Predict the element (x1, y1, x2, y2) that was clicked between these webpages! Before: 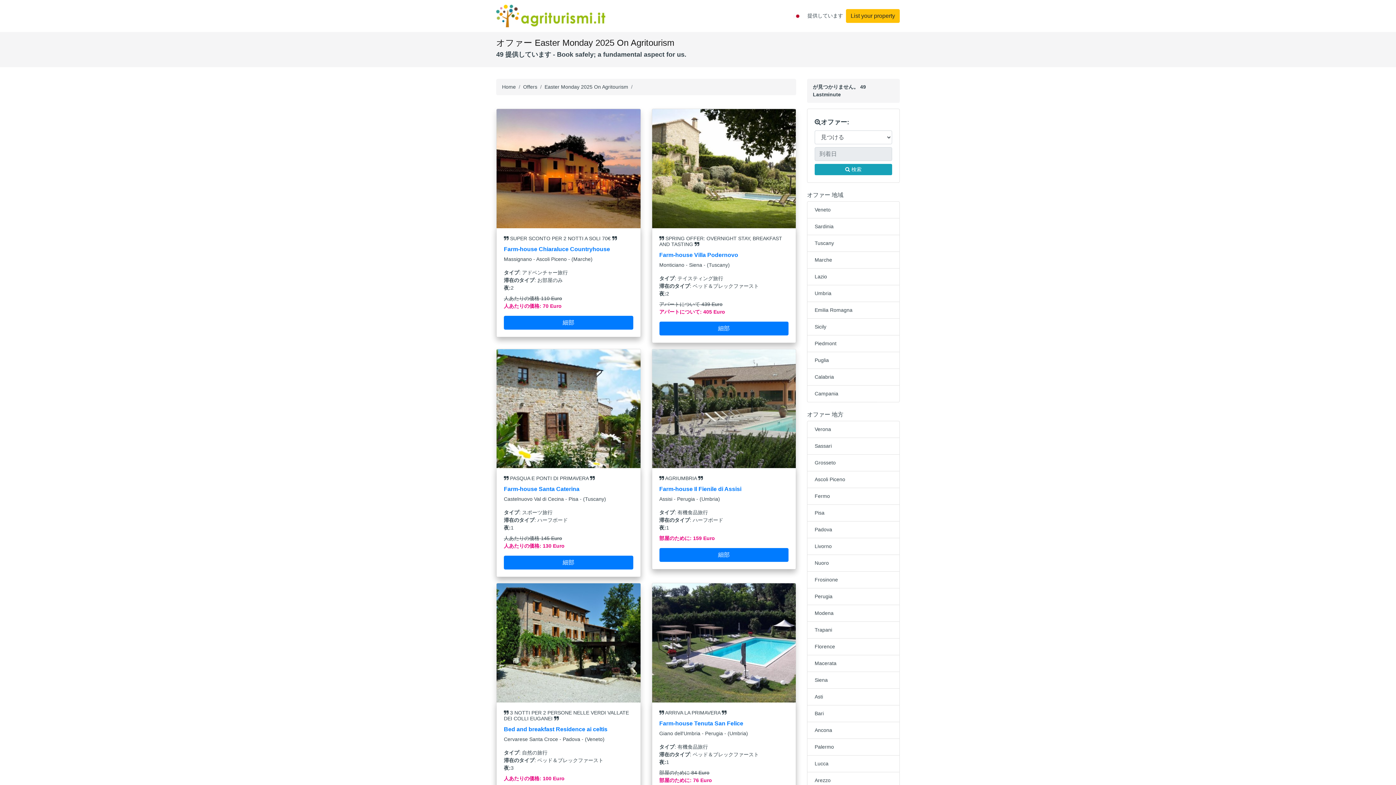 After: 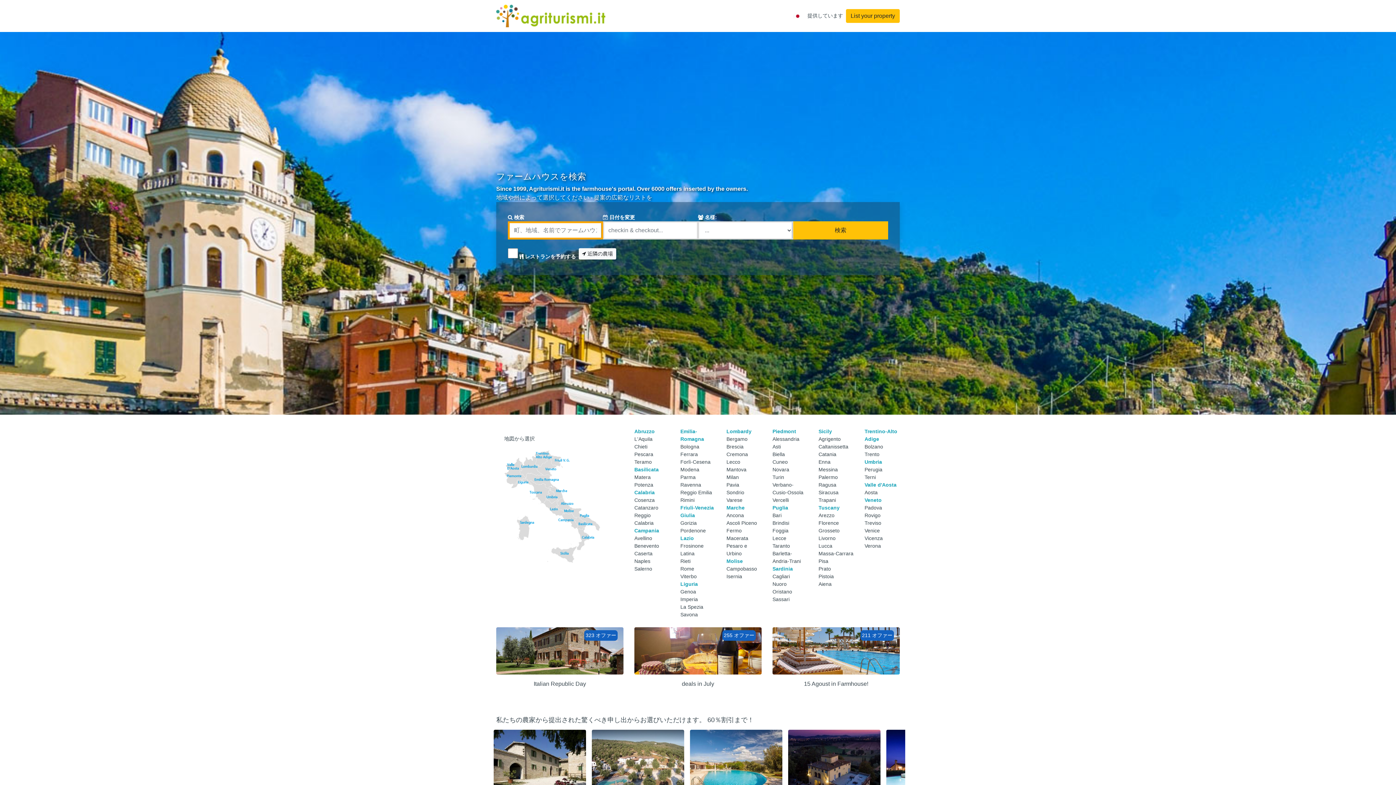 Action: label: Home bbox: (502, 83, 516, 90)